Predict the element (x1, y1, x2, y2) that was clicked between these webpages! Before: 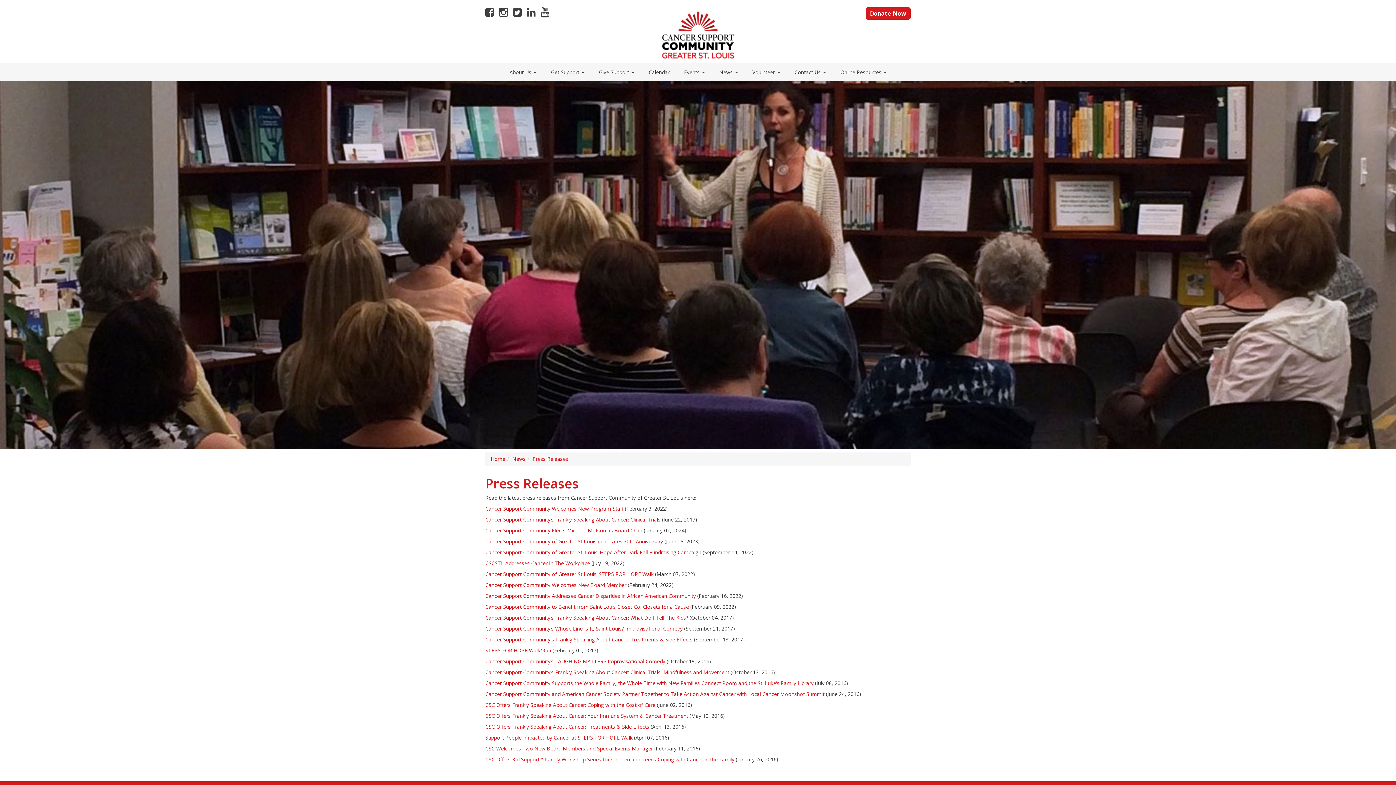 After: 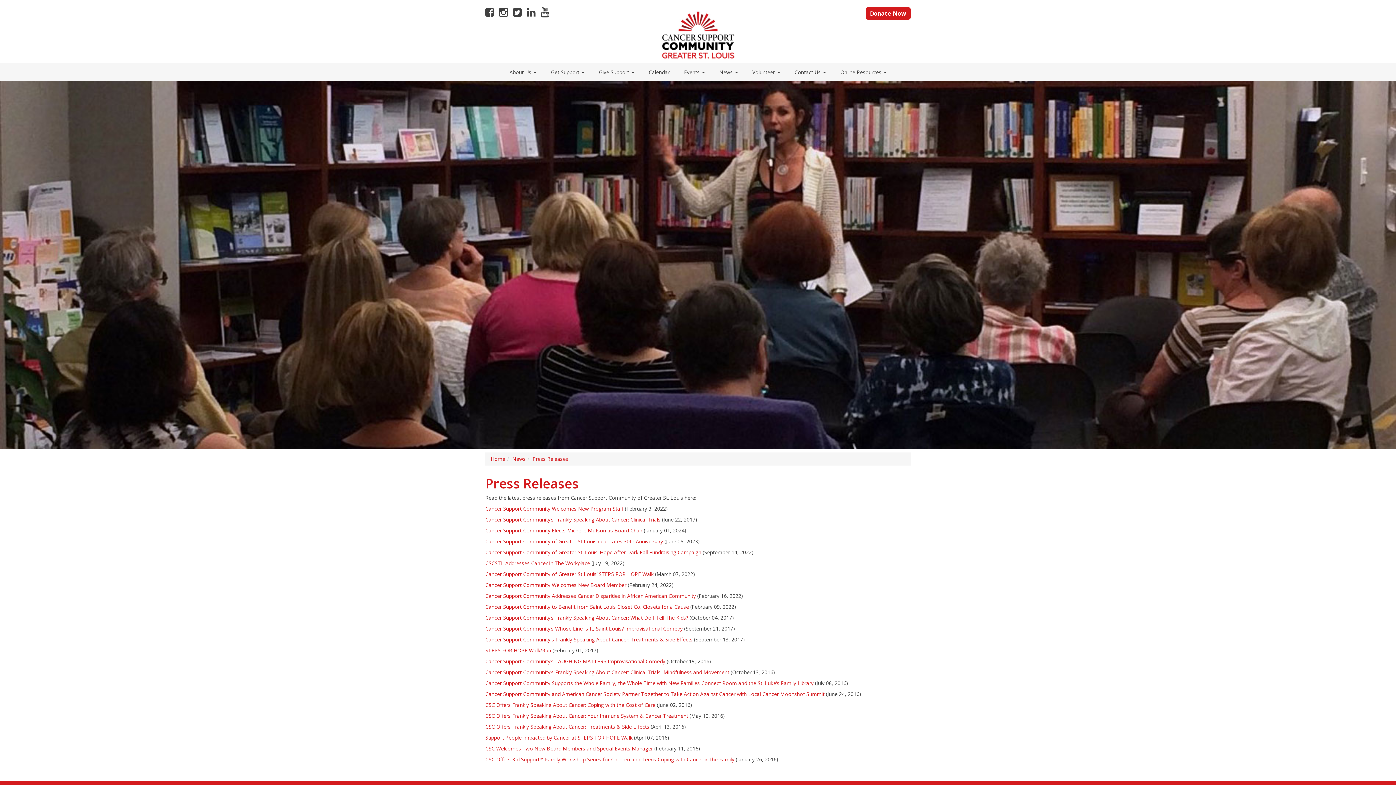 Action: label: CSC Welcomes Two New Board Members and Special Events Manager bbox: (485, 745, 653, 752)